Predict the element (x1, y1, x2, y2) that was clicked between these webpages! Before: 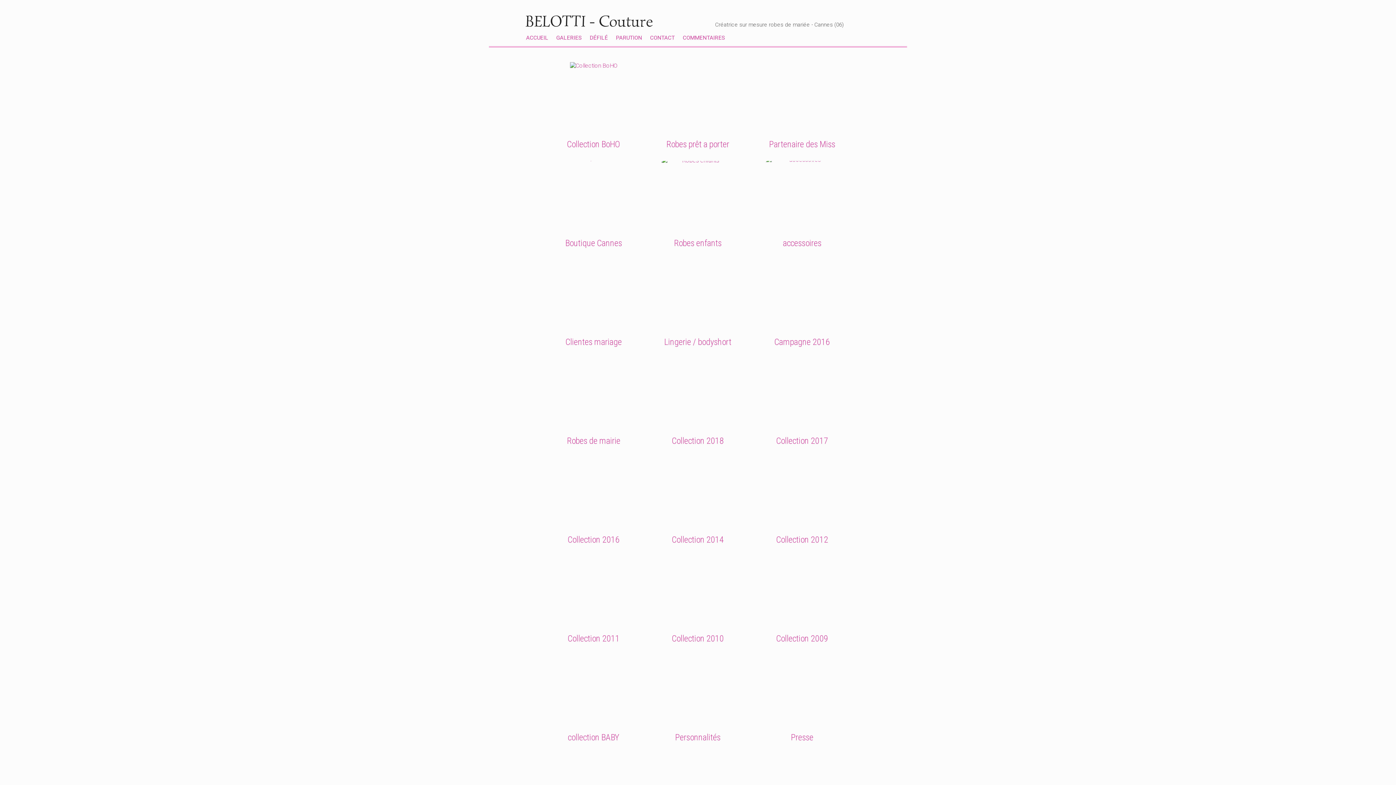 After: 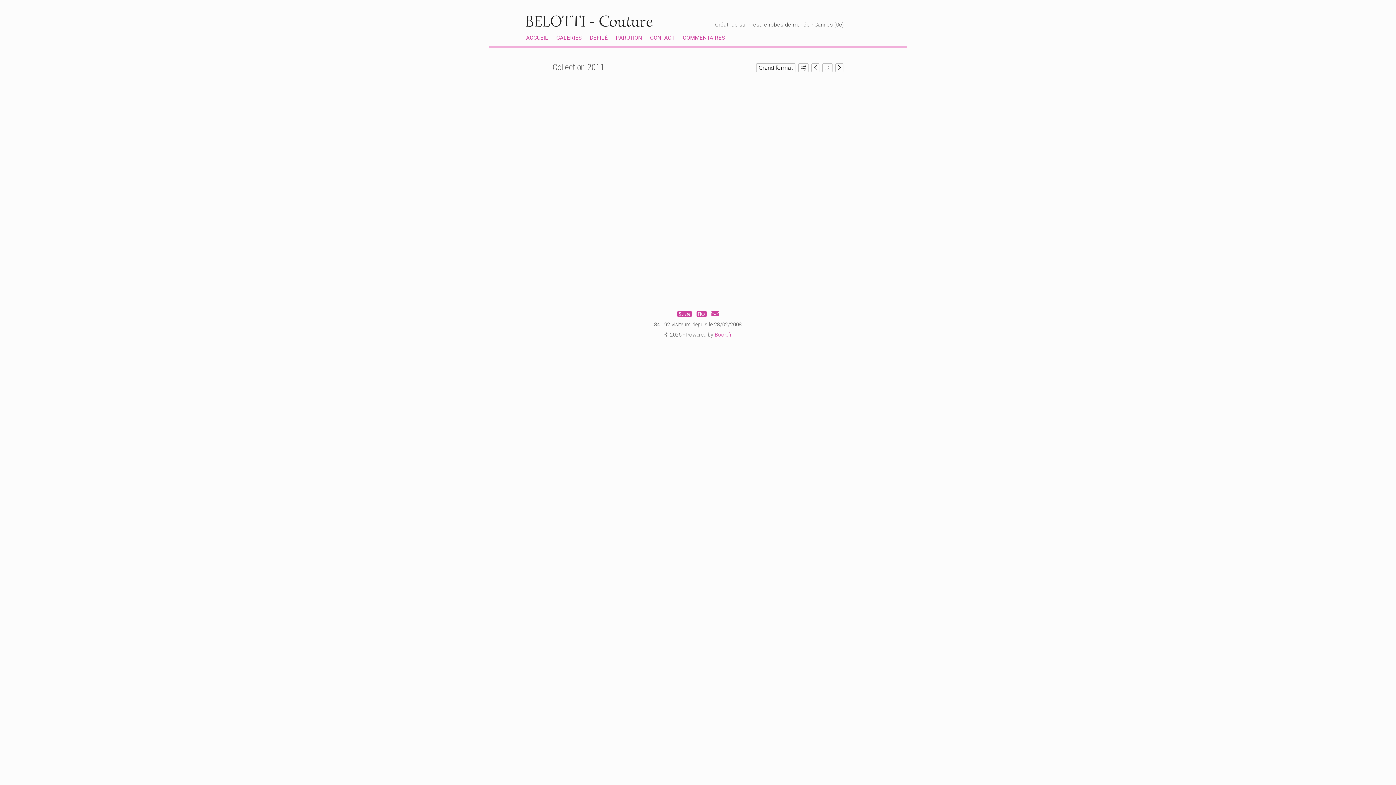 Action: bbox: (543, 556, 644, 644) label: Collection 2011